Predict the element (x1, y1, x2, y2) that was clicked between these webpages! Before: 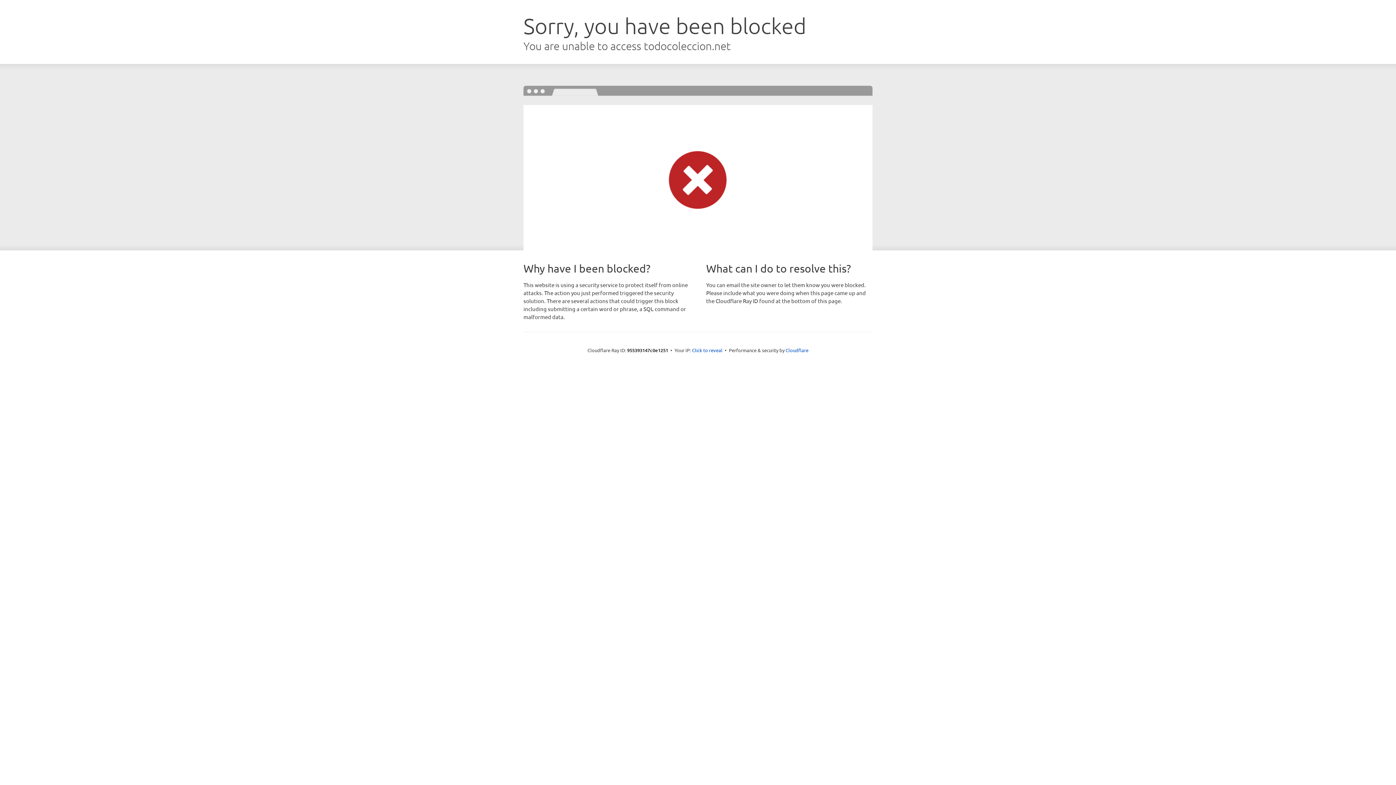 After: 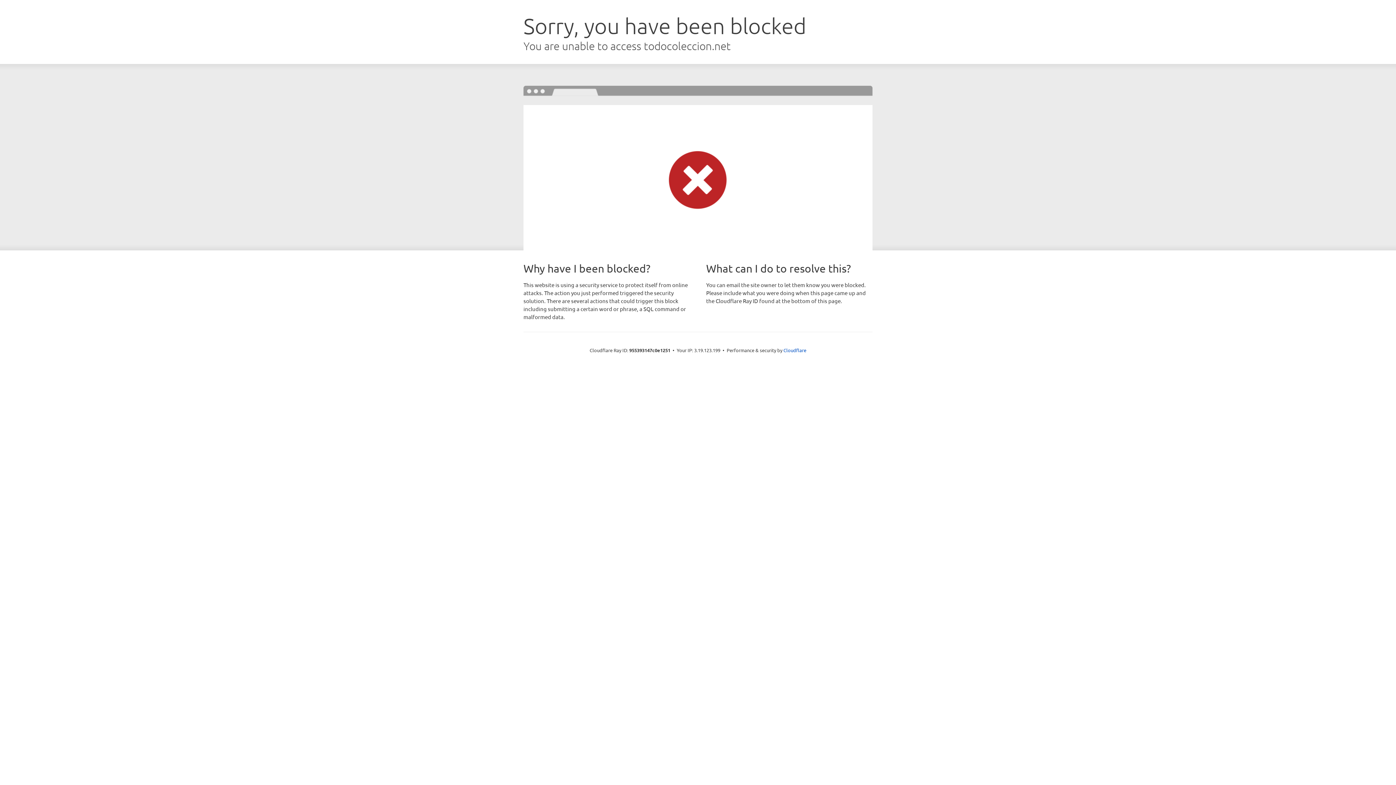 Action: bbox: (692, 346, 722, 353) label: Click to reveal